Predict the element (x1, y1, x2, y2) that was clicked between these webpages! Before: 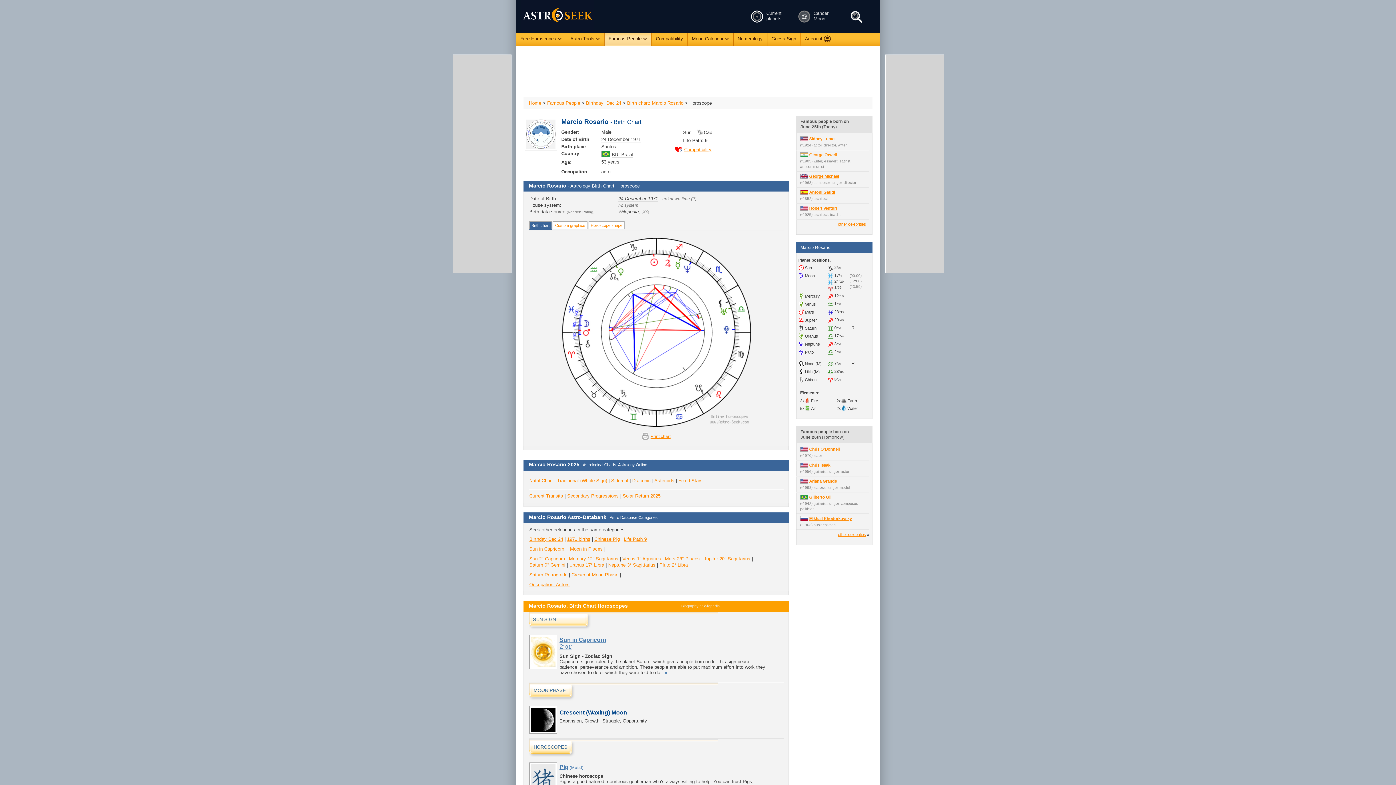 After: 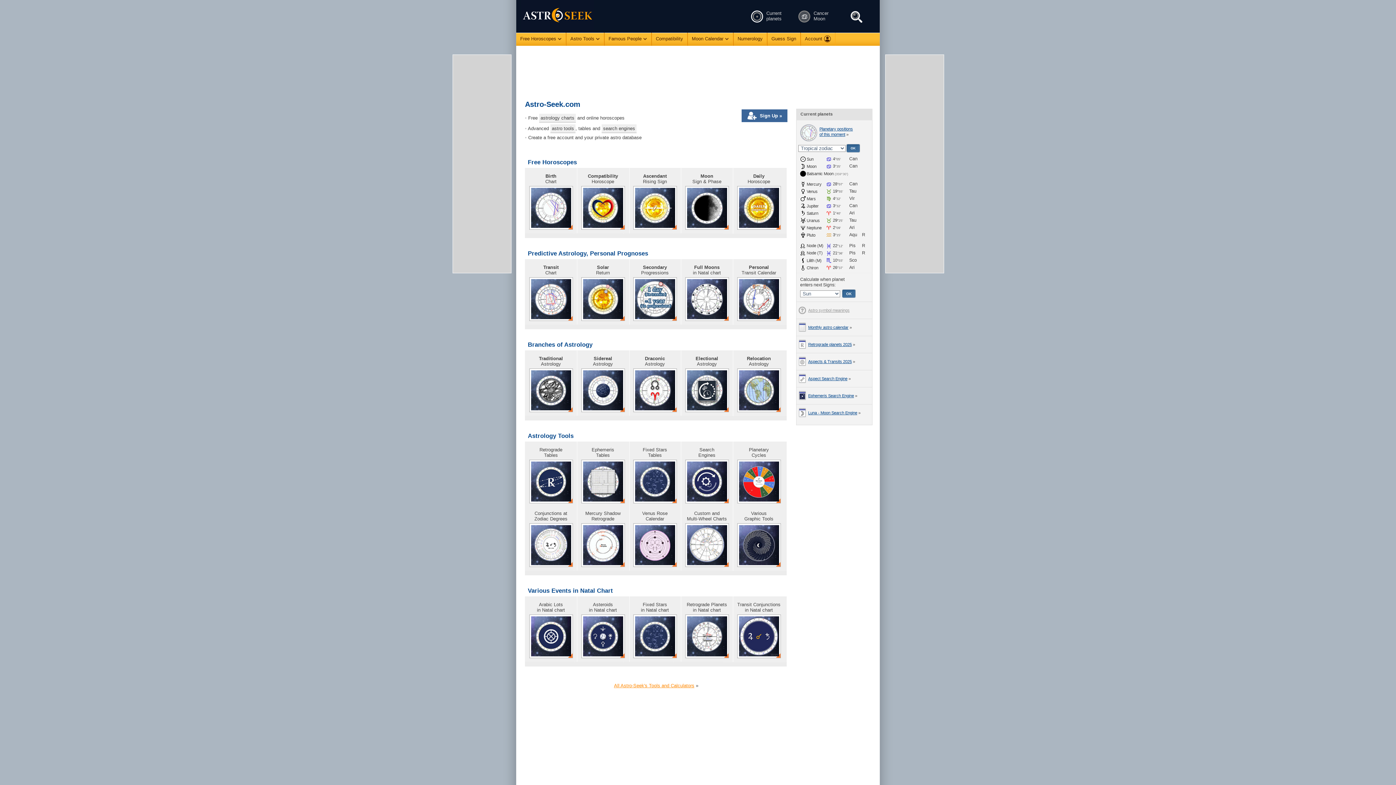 Action: bbox: (529, 100, 541, 105) label: Home